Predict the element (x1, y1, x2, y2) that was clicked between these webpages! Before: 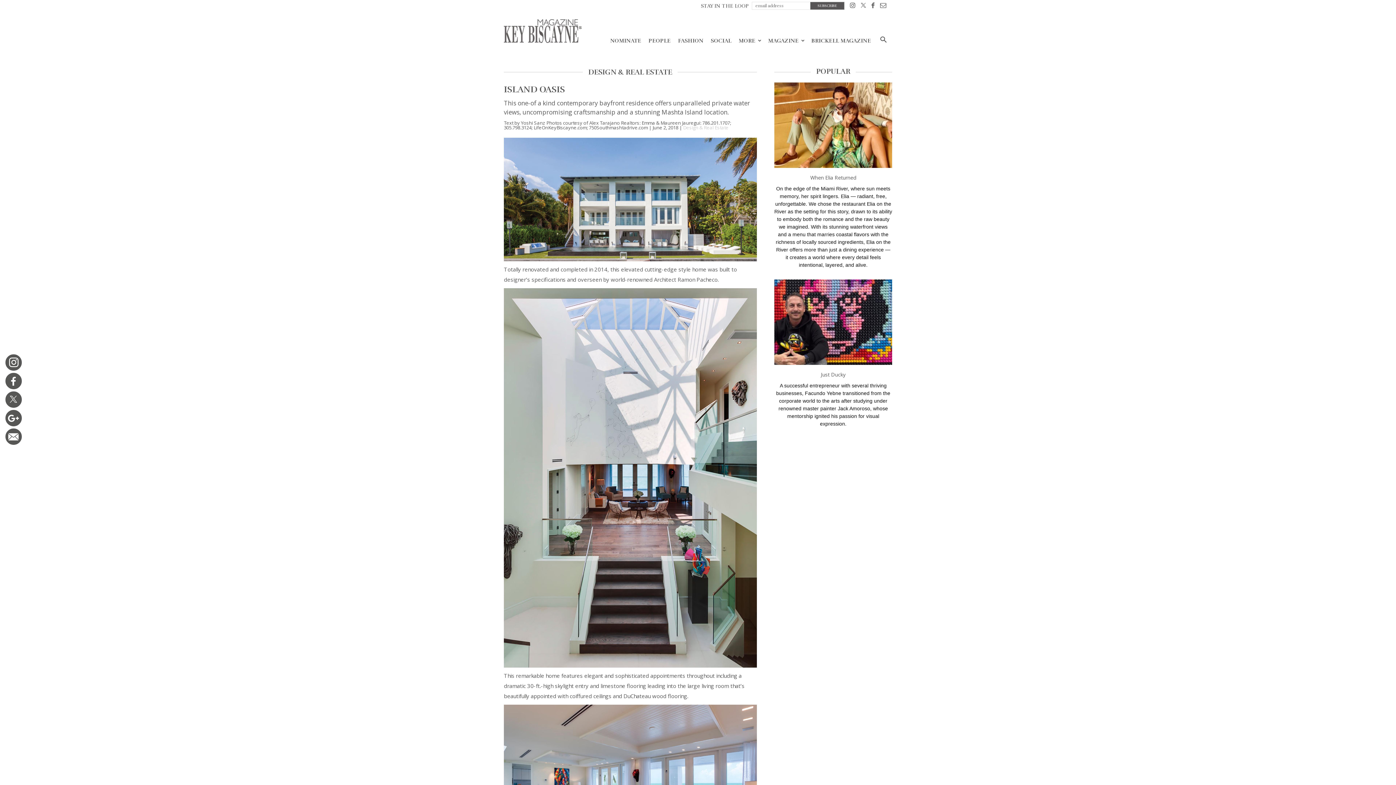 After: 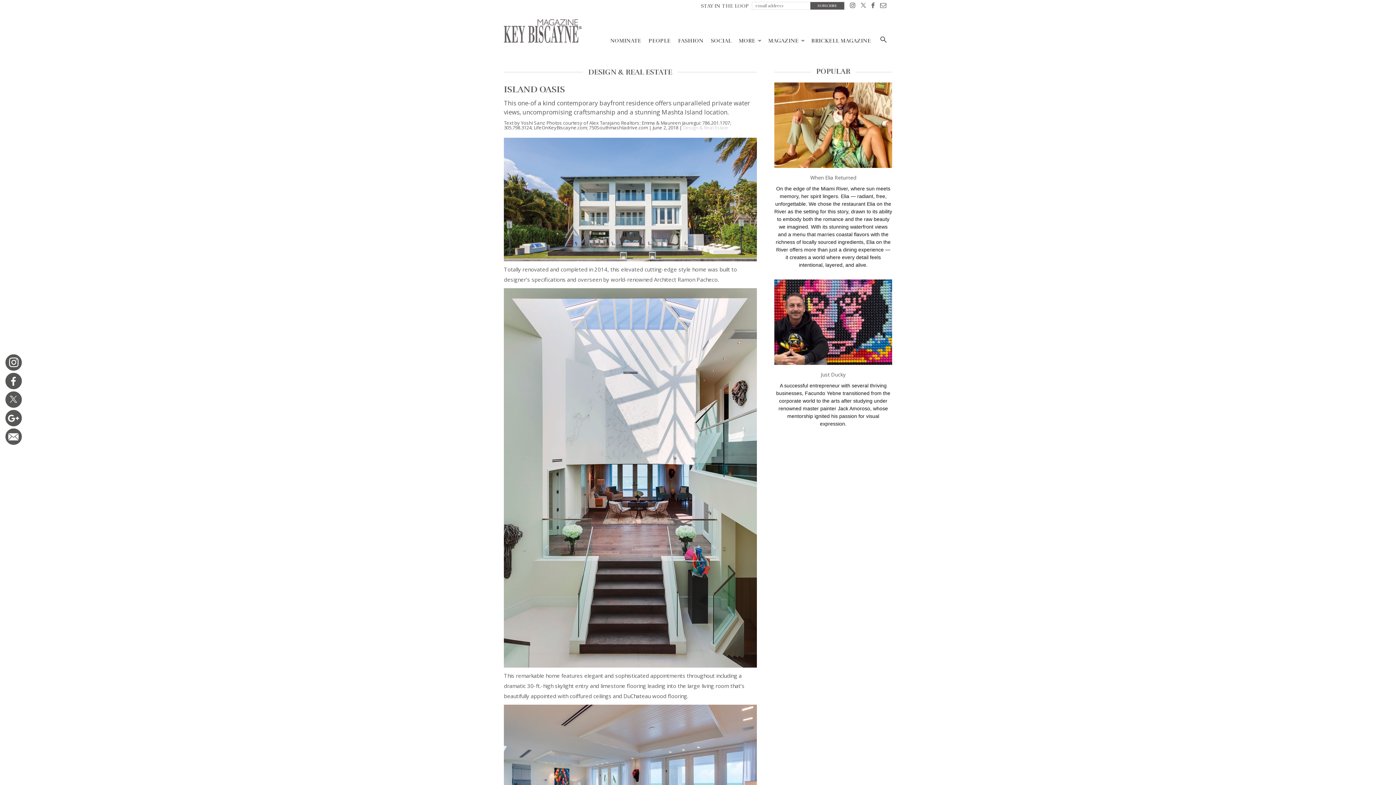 Action: bbox: (5, 392, 21, 402)